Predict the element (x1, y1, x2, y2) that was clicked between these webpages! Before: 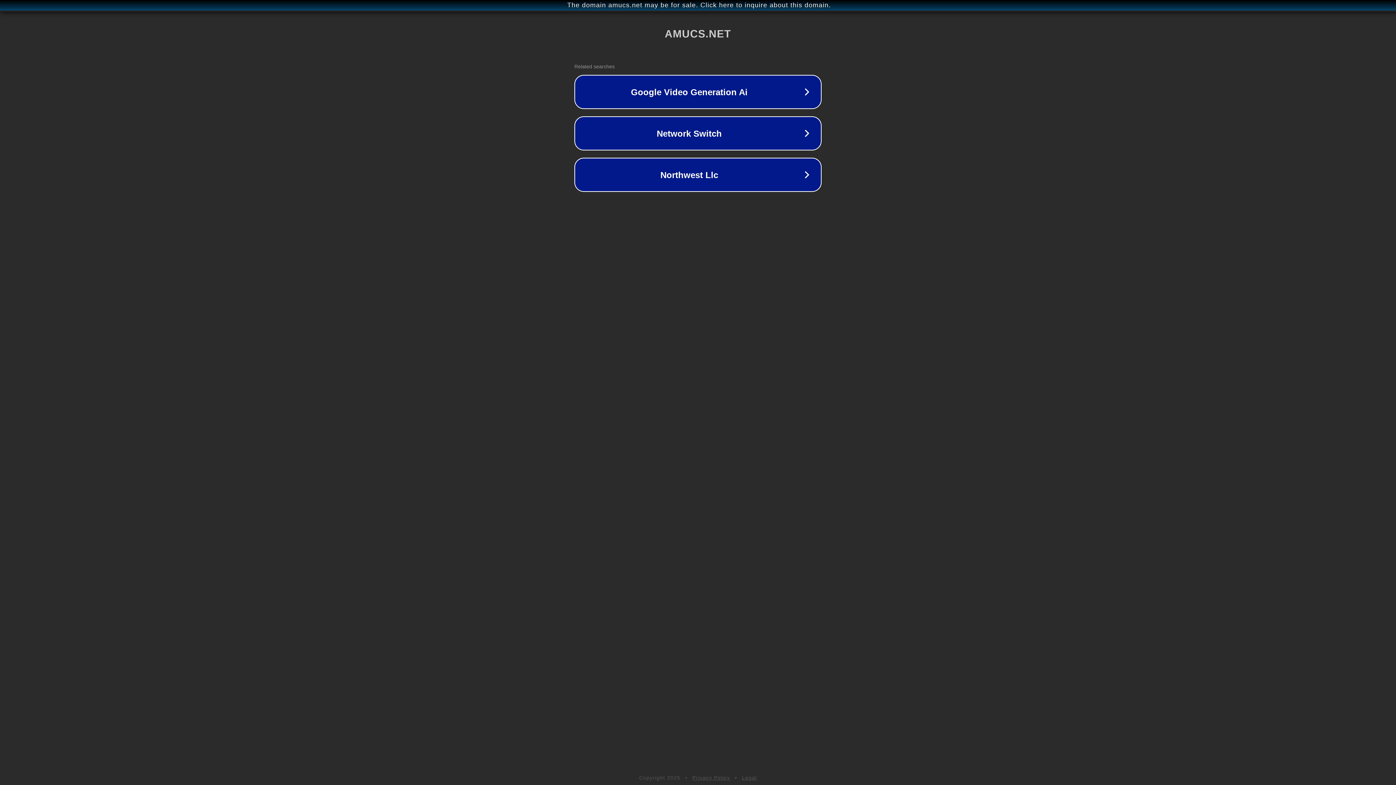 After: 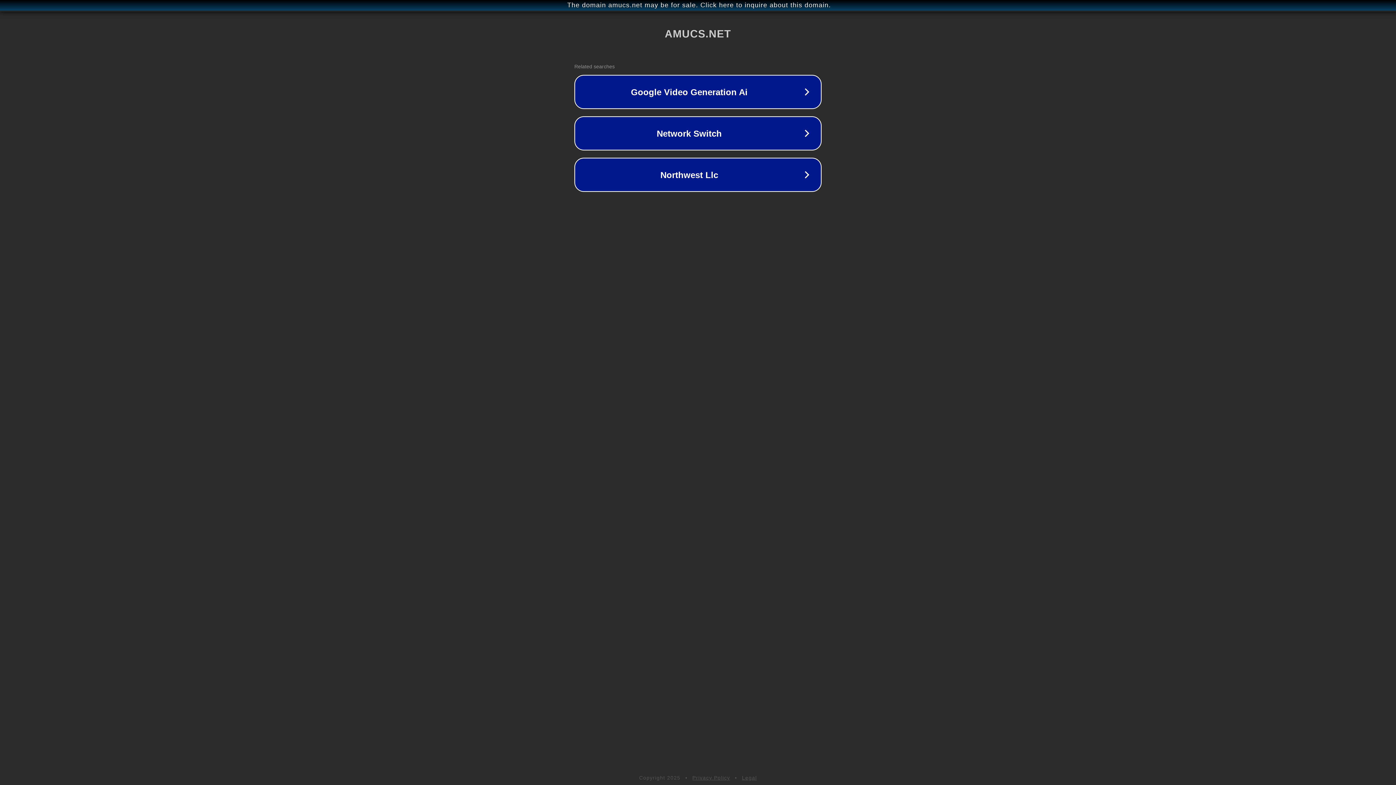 Action: label: Legal bbox: (742, 775, 757, 781)